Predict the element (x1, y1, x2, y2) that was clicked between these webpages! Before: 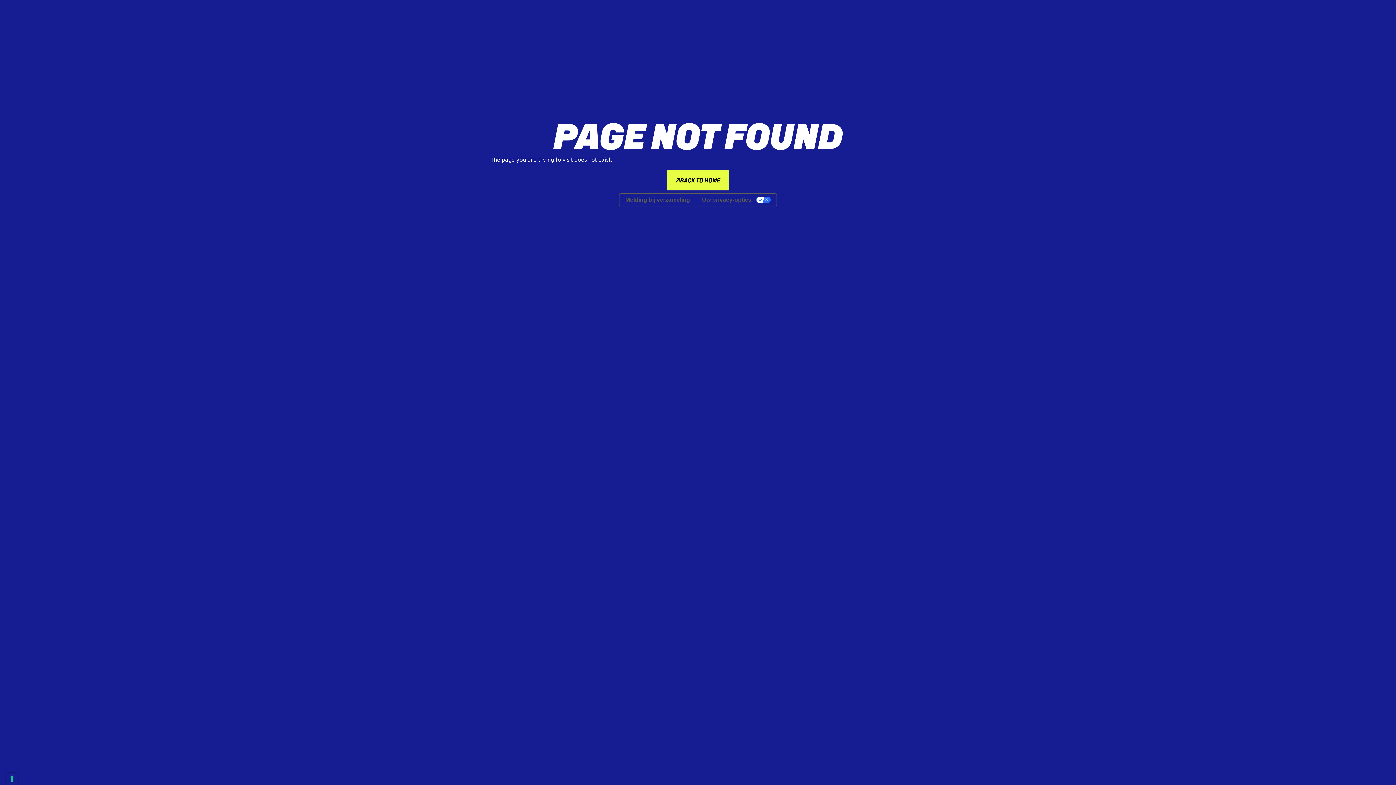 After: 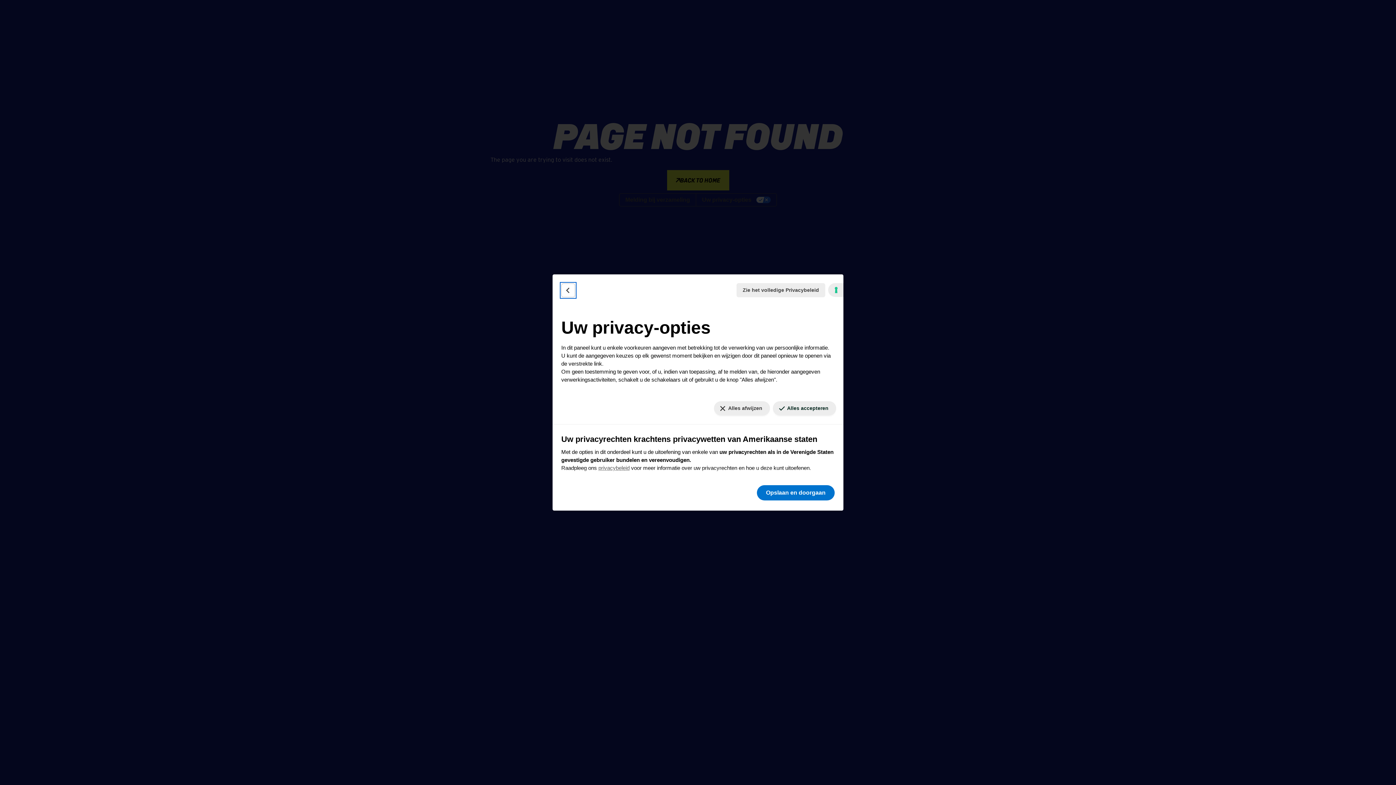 Action: label: Uw privacy-opties bbox: (696, 193, 776, 206)